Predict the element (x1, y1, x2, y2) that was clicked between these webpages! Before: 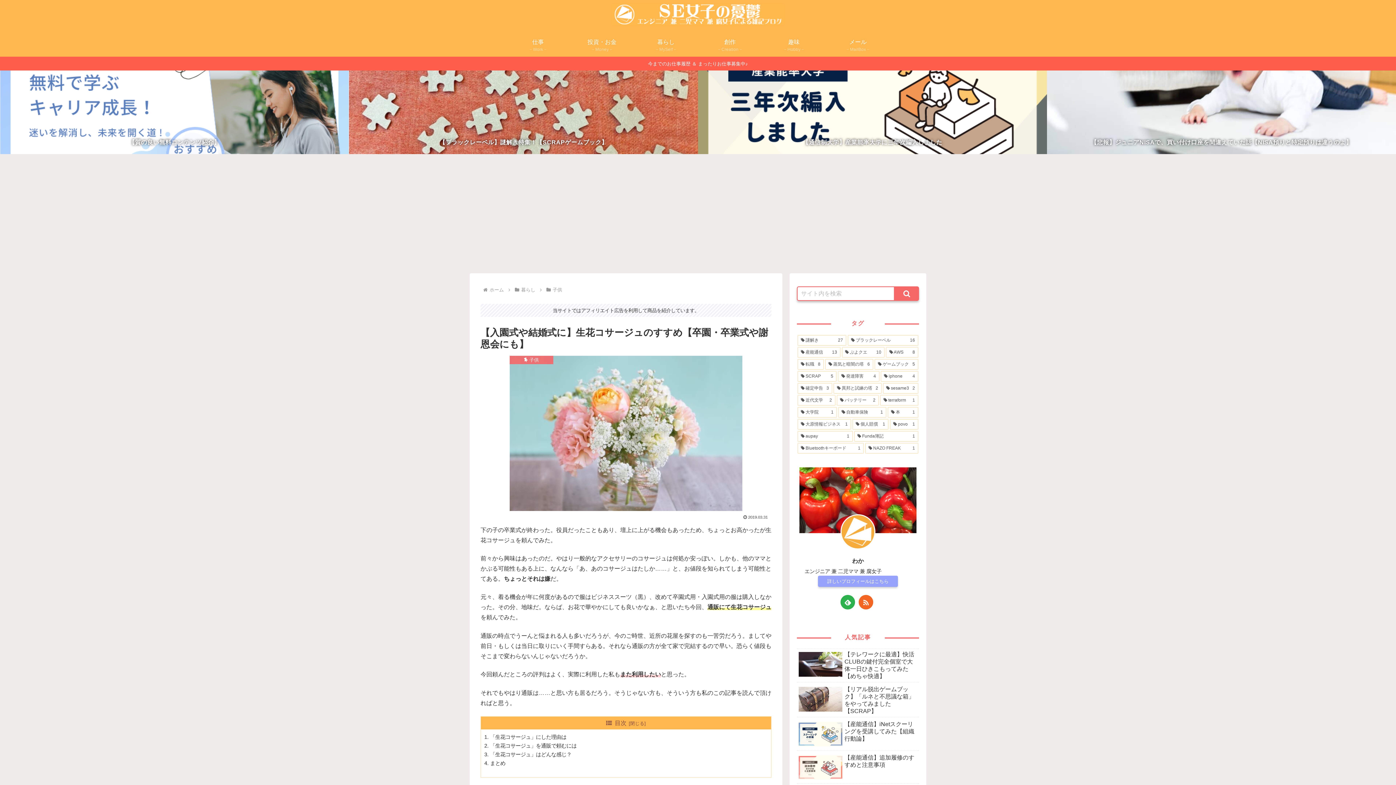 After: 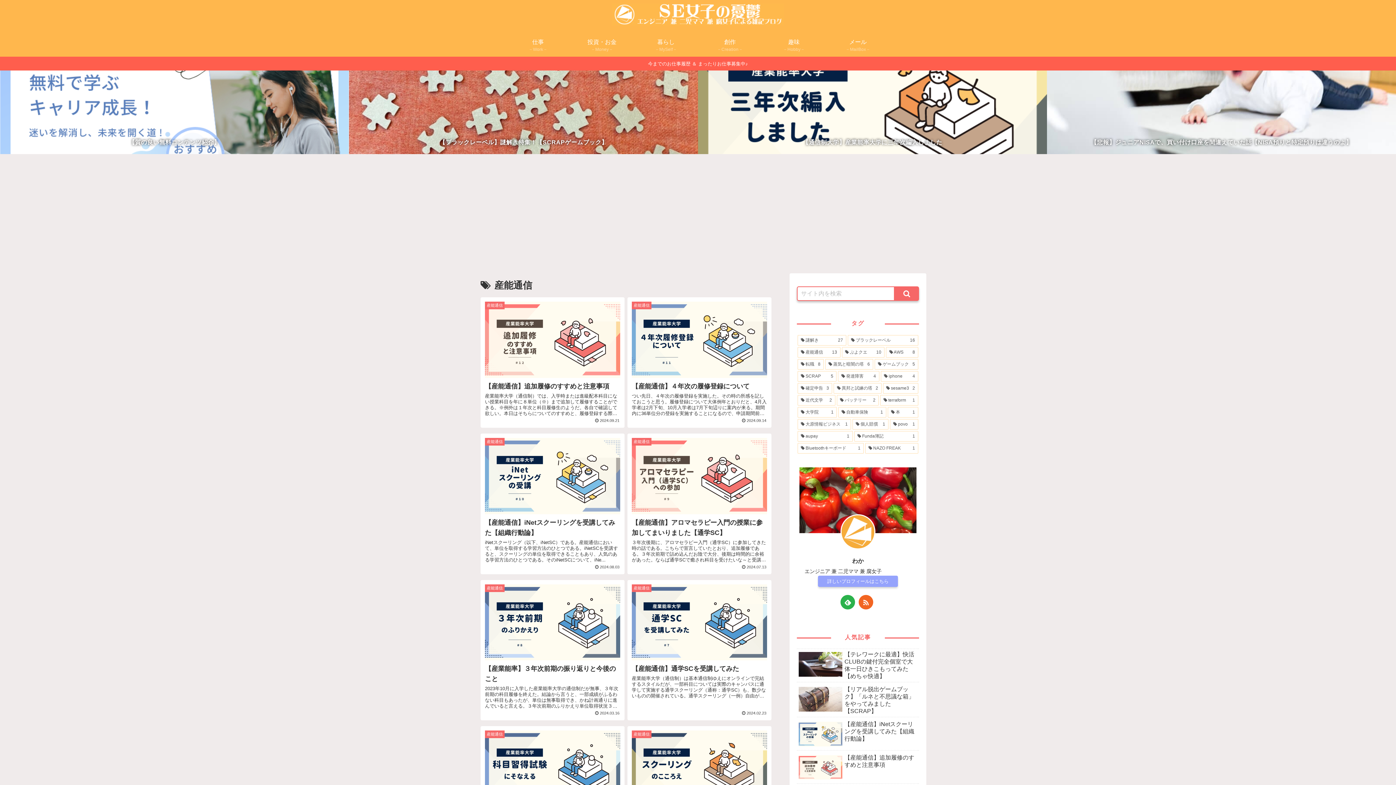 Action: bbox: (797, 347, 840, 357) label: 産能通信 (13個の項目)